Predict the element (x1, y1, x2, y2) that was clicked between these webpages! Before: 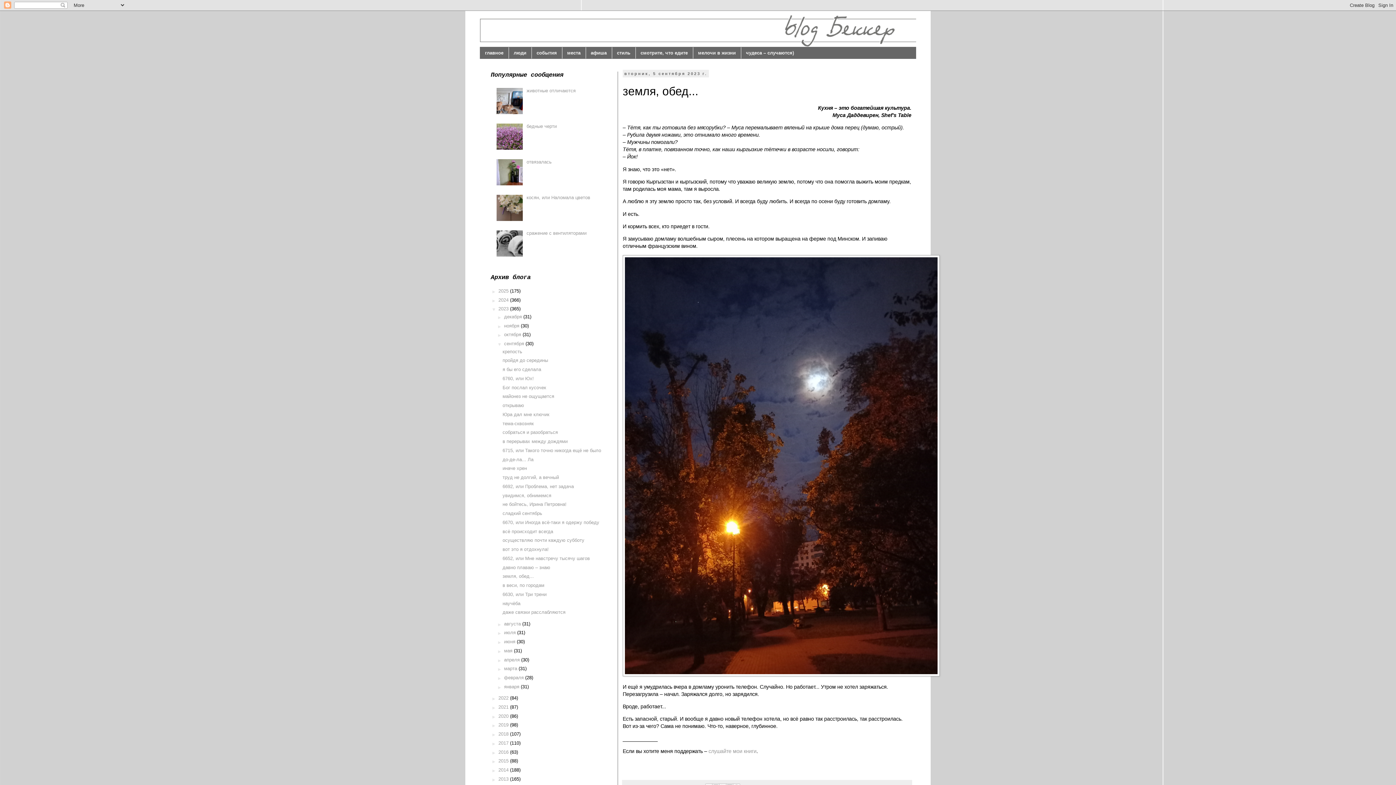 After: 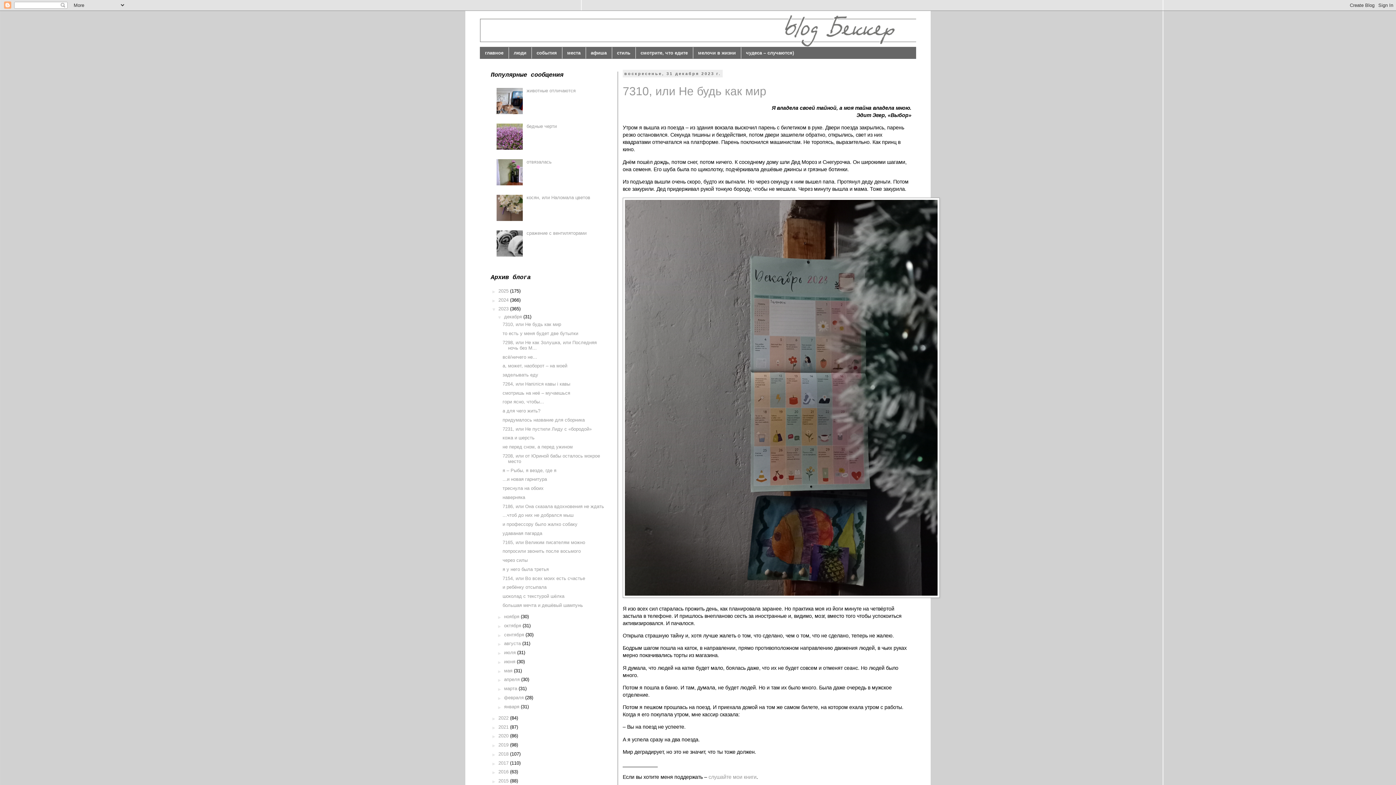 Action: label: декабря  bbox: (504, 314, 523, 319)